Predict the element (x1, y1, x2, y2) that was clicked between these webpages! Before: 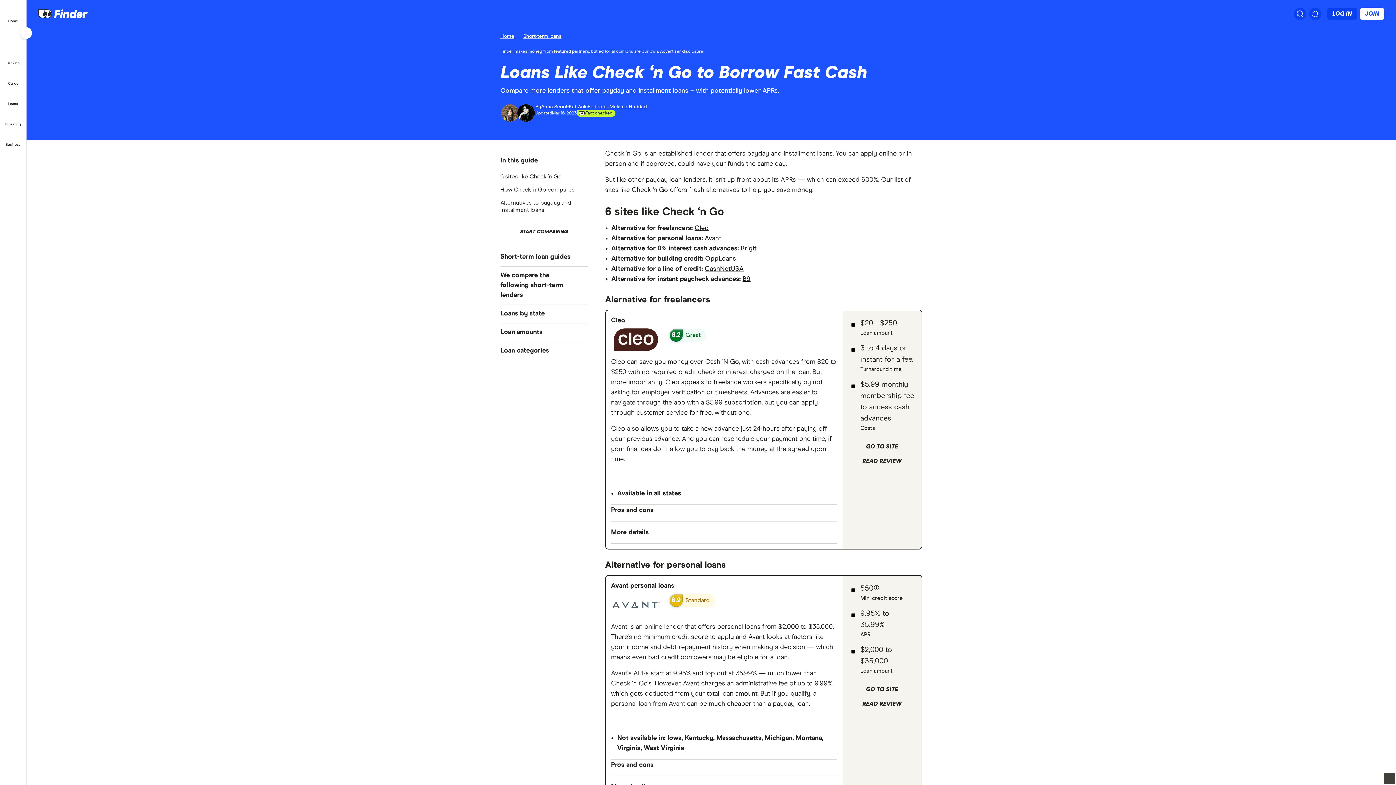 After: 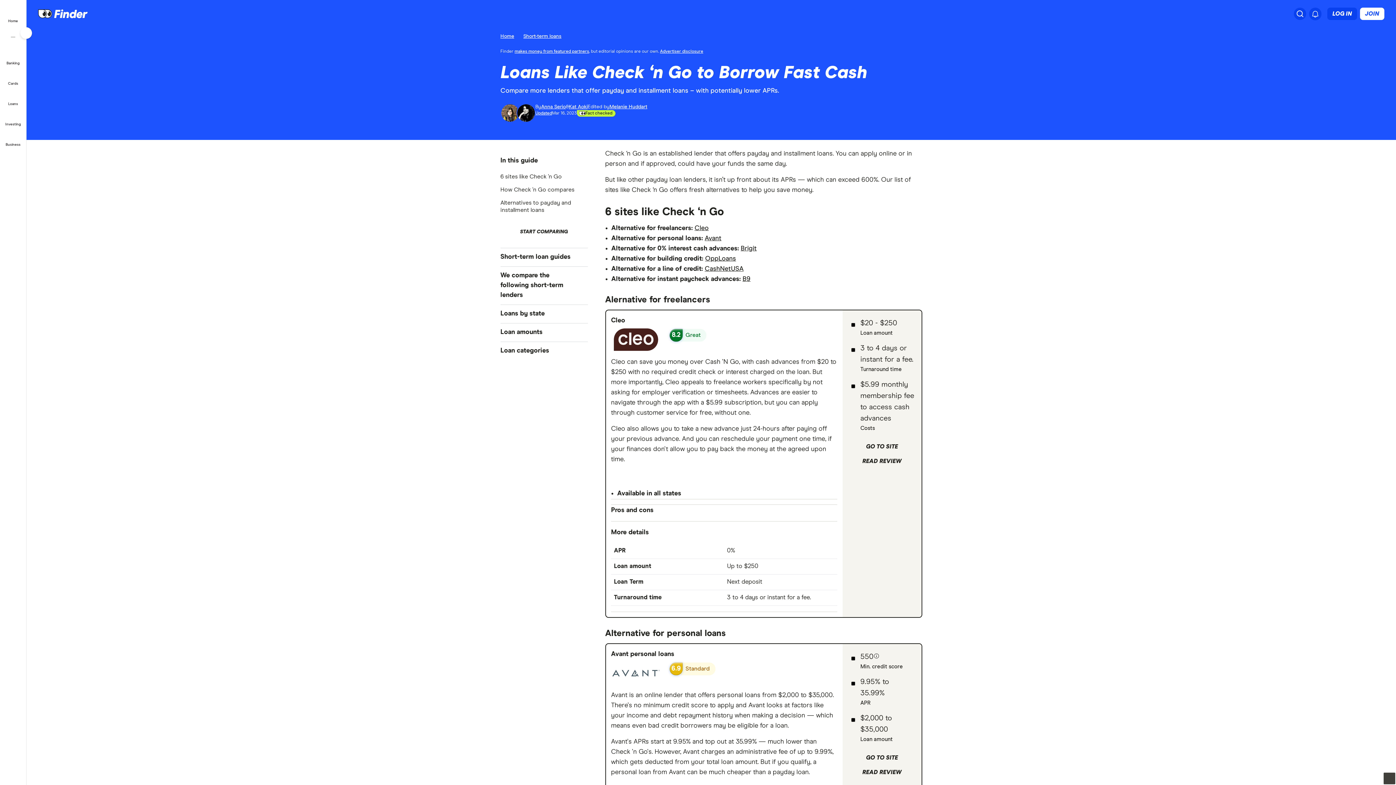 Action: label: More details bbox: (611, 521, 837, 543)